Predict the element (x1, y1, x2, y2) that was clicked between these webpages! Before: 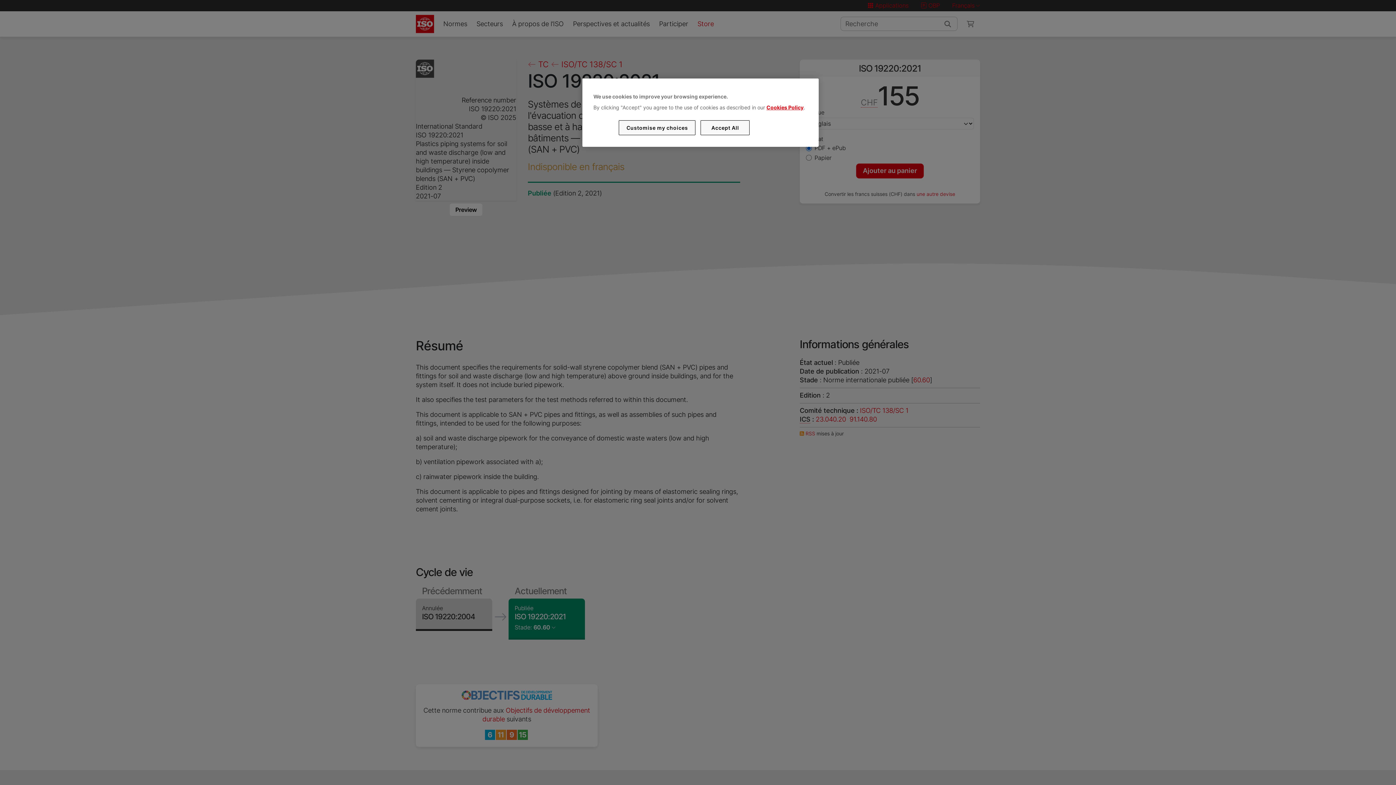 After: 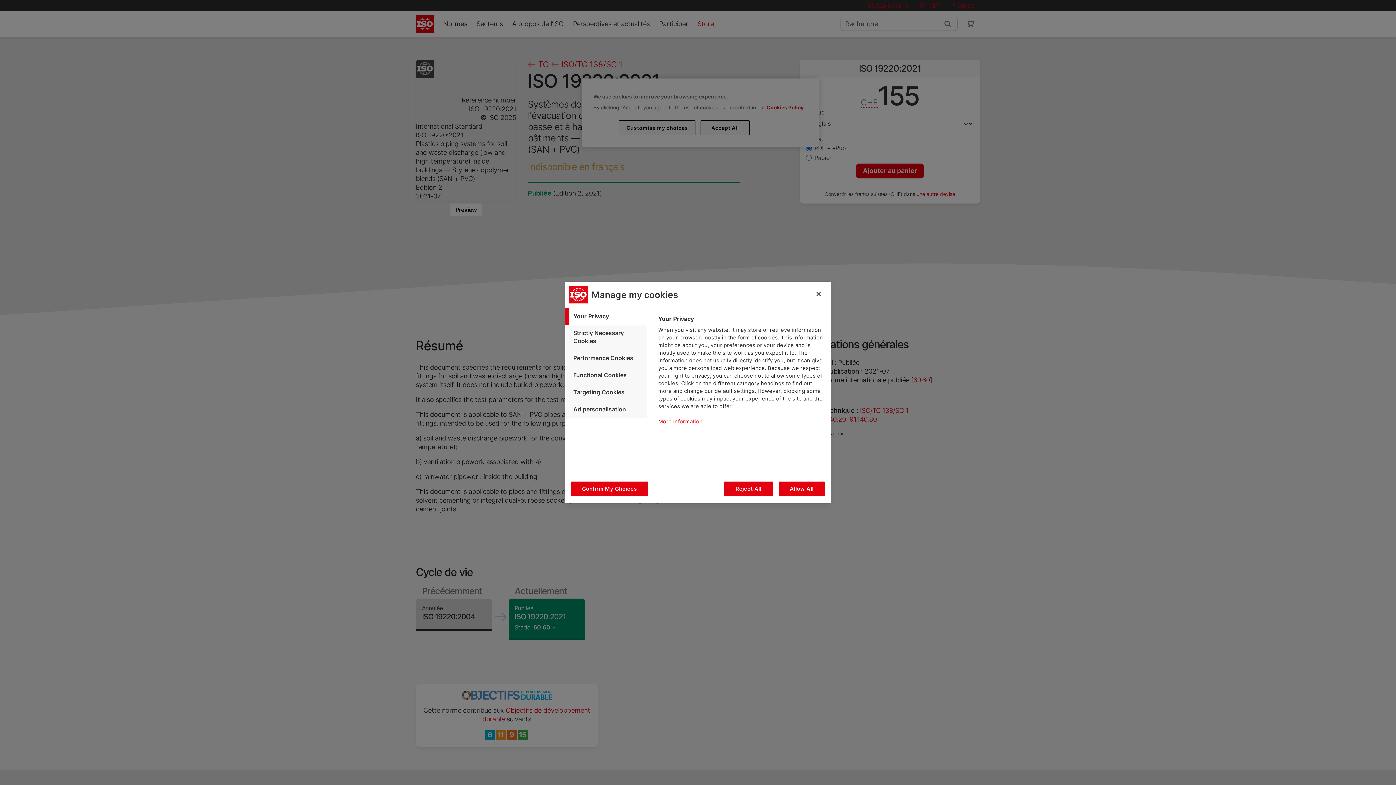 Action: label: Customise my choices bbox: (619, 120, 695, 135)